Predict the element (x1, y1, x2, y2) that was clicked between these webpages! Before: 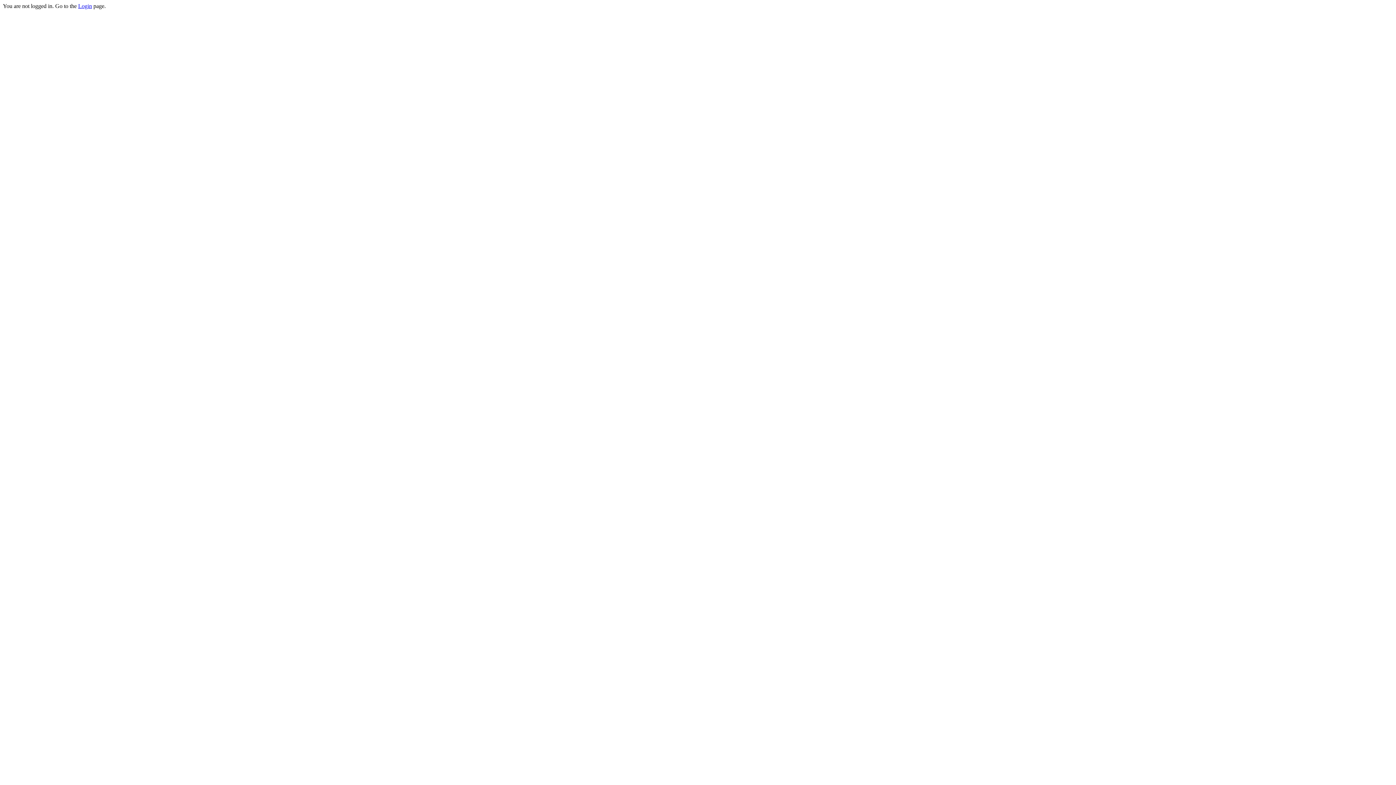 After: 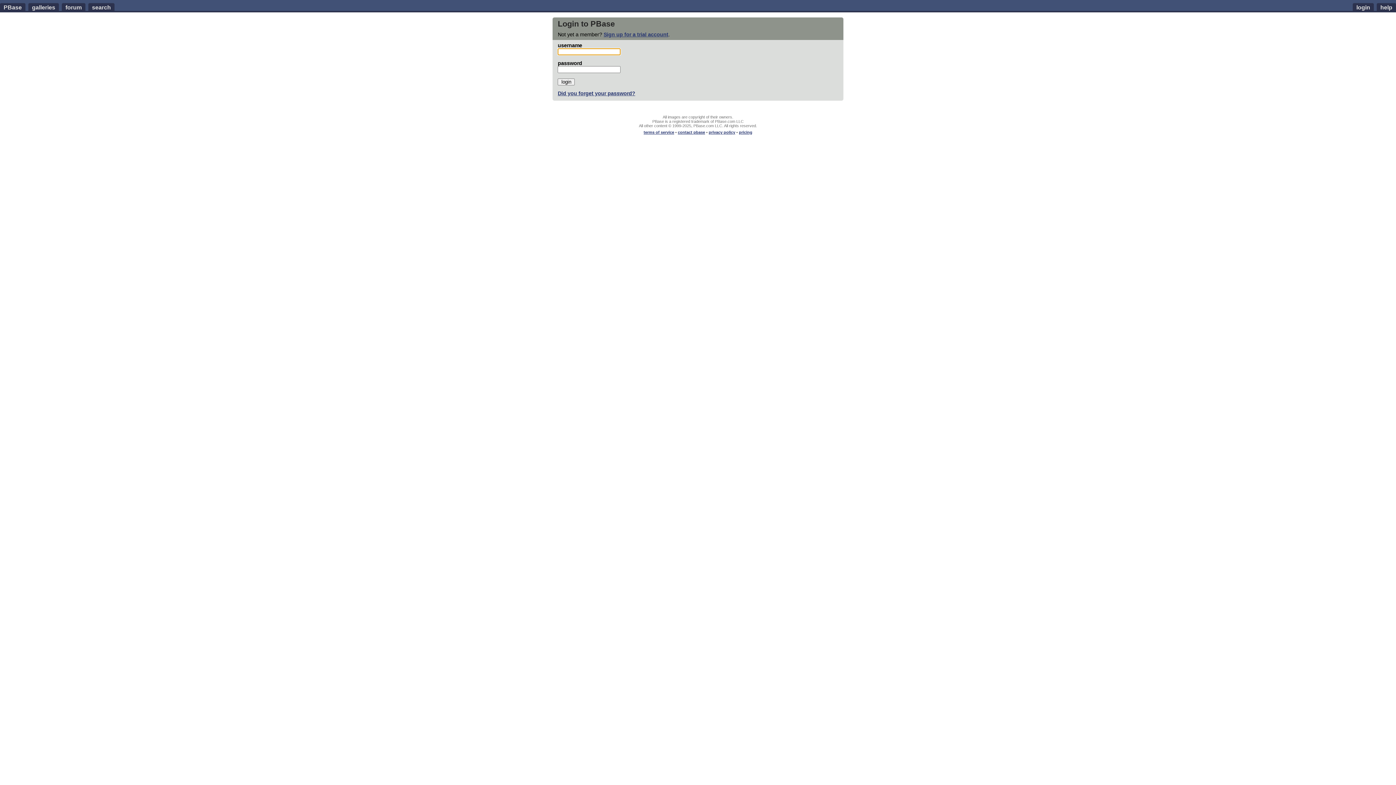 Action: bbox: (78, 2, 92, 9) label: Login